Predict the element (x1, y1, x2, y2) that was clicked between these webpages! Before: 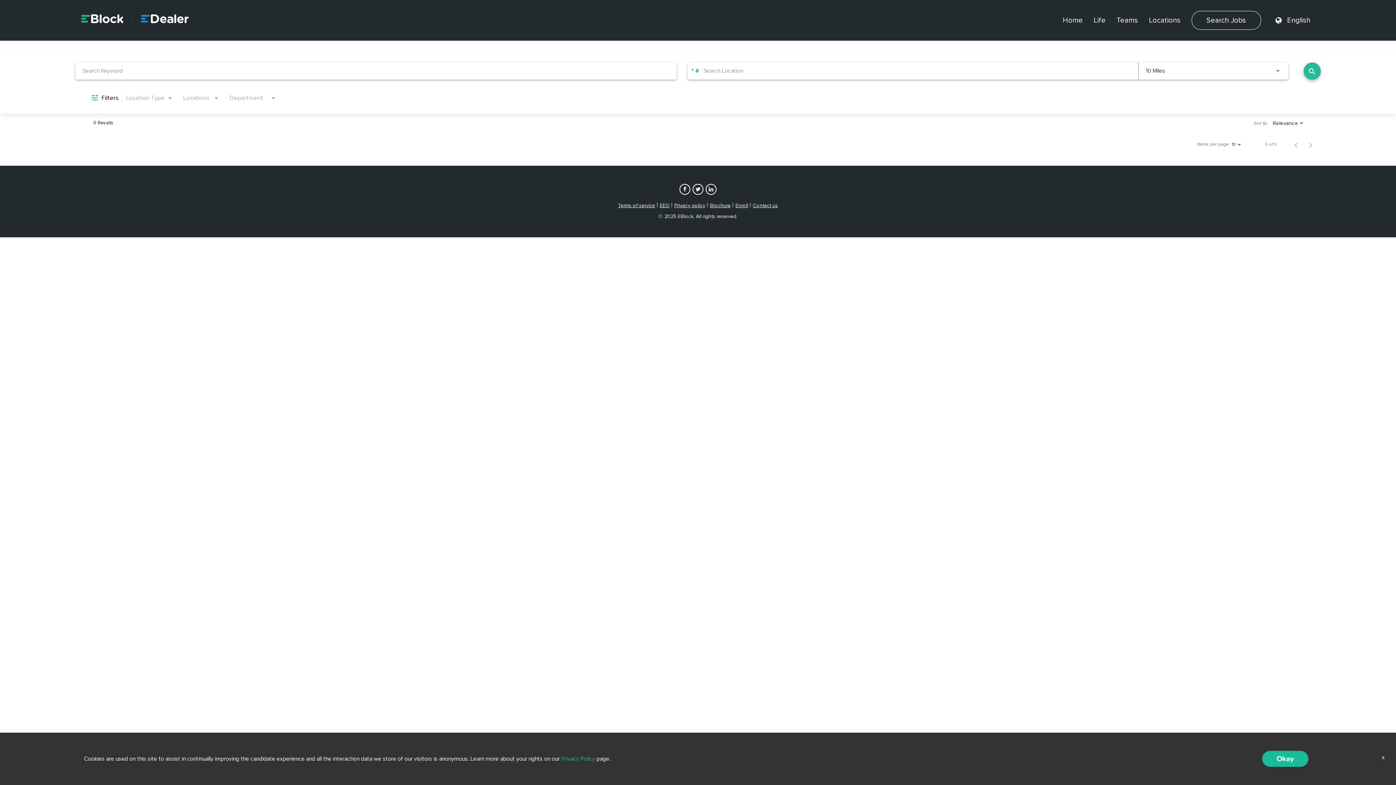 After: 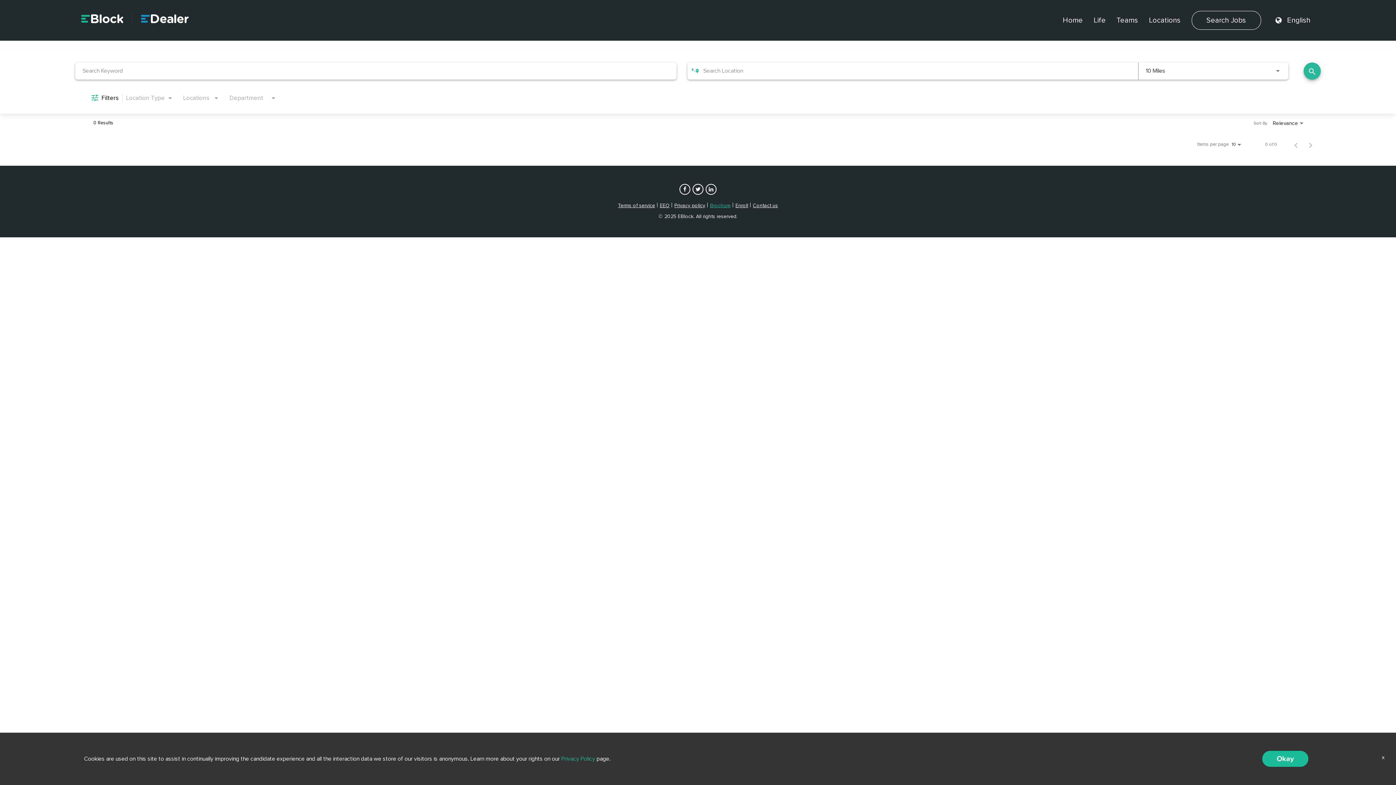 Action: label: Brochure bbox: (710, 203, 730, 208)